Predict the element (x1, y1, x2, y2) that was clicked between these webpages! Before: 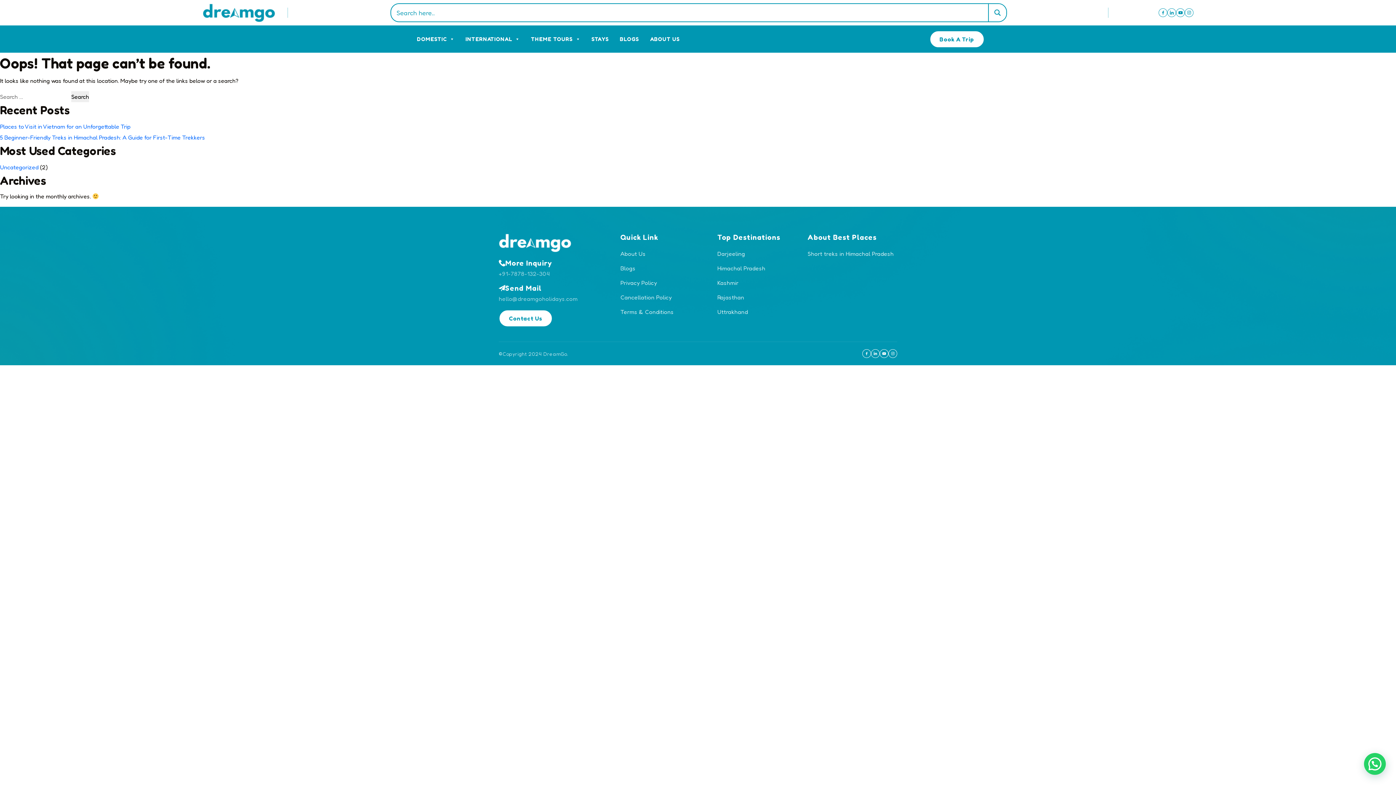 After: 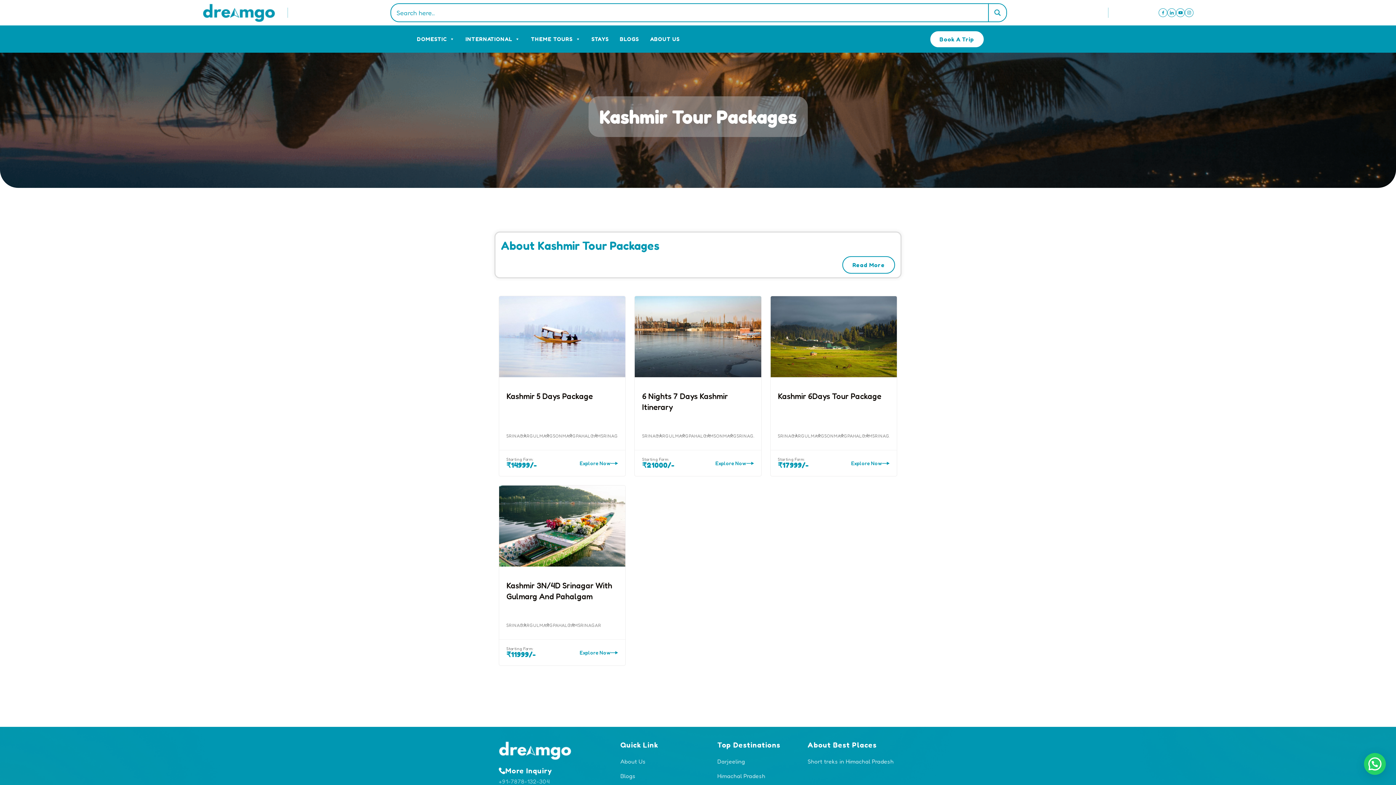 Action: label: Kashmir bbox: (717, 279, 738, 286)